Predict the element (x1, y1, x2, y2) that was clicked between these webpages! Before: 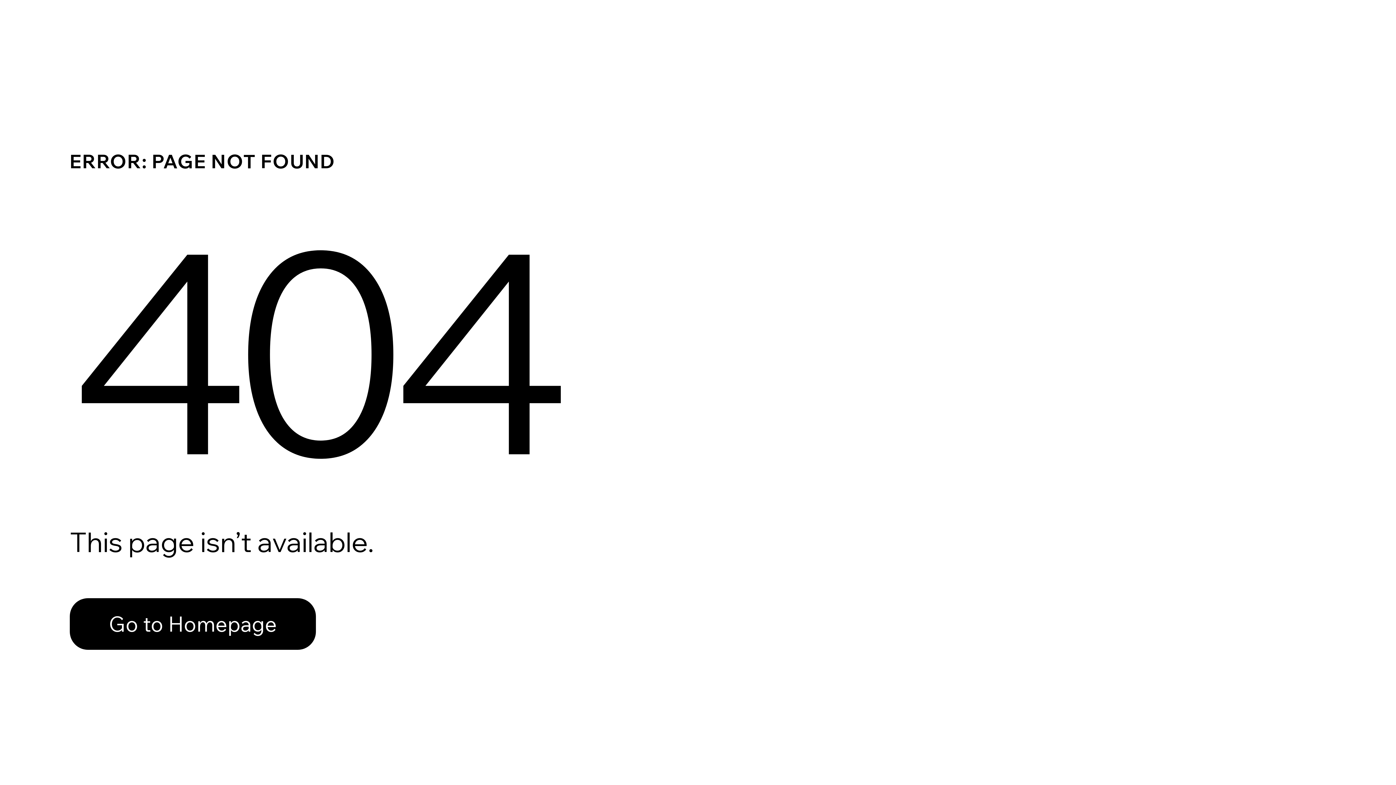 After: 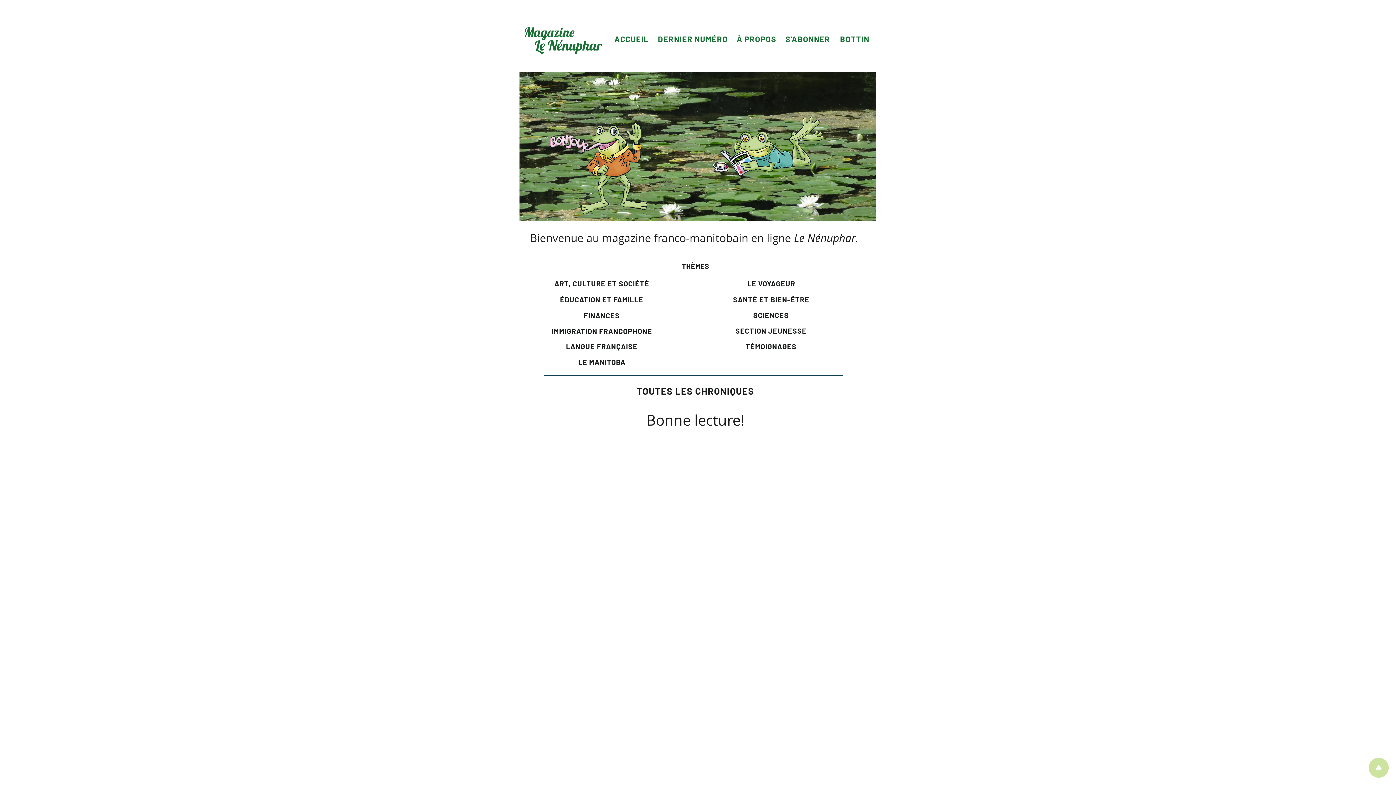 Action: label: Go to Homepage bbox: (69, 582, 768, 659)